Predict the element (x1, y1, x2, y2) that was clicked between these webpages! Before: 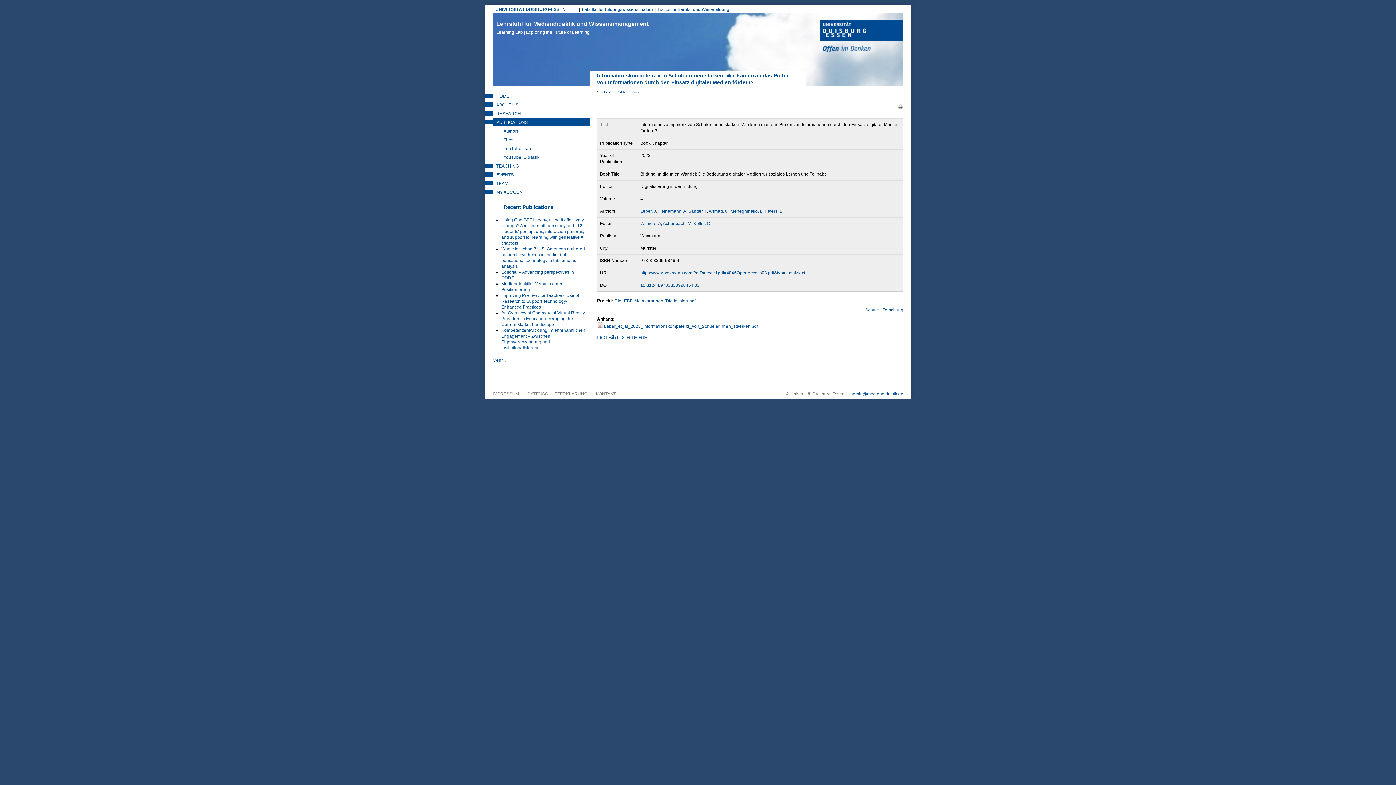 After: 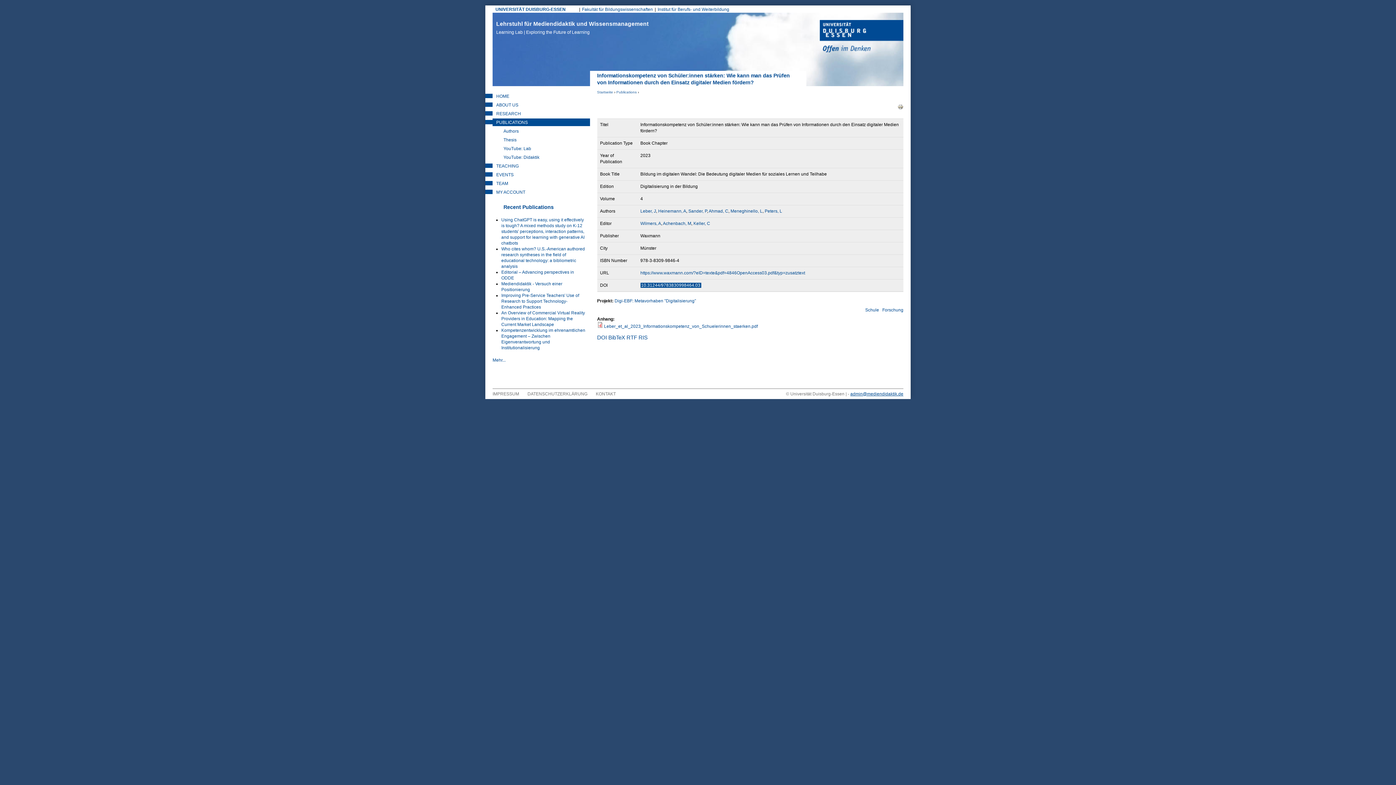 Action: label: 10.31244/9783830998464.03 bbox: (640, 283, 699, 288)